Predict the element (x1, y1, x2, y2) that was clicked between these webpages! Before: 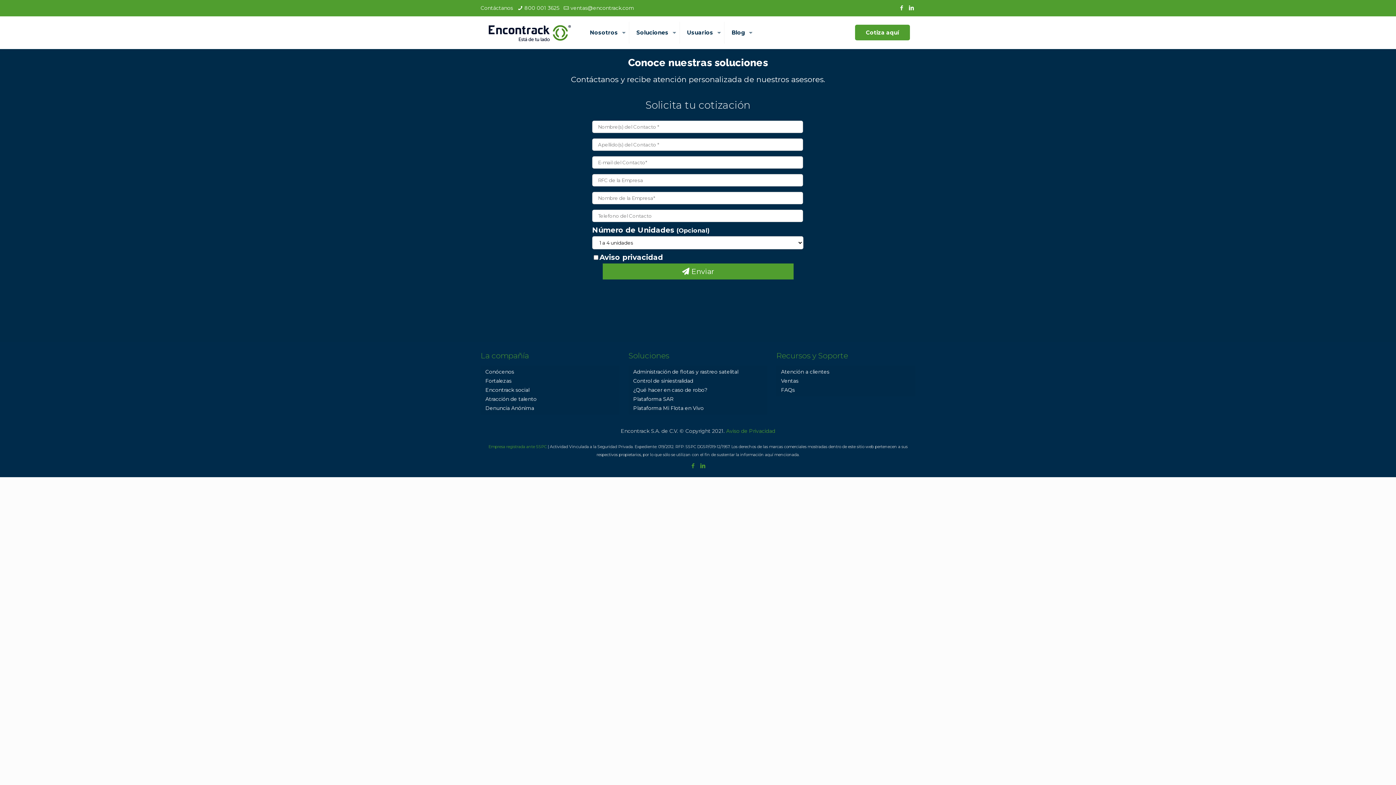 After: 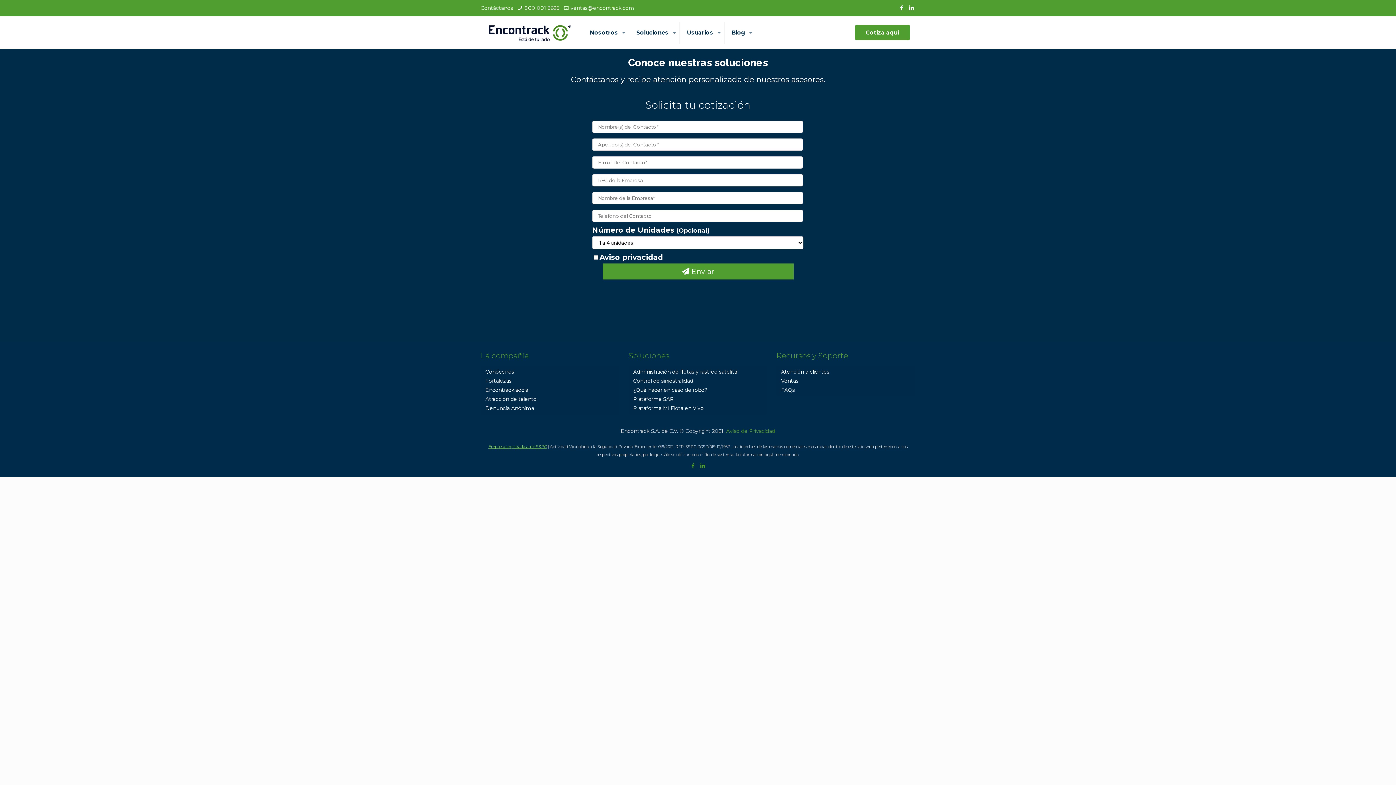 Action: label: Empresa registrada ante SSPC bbox: (488, 444, 546, 449)